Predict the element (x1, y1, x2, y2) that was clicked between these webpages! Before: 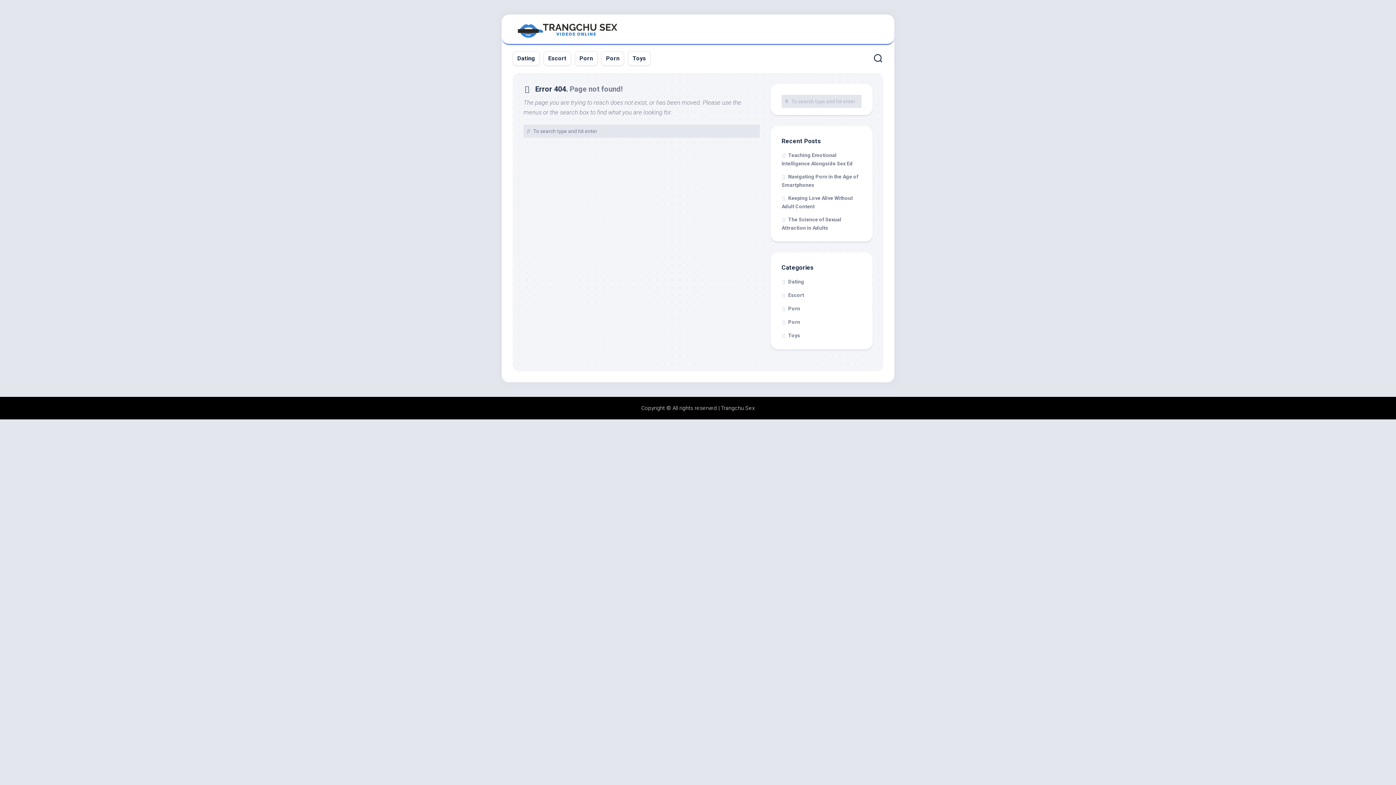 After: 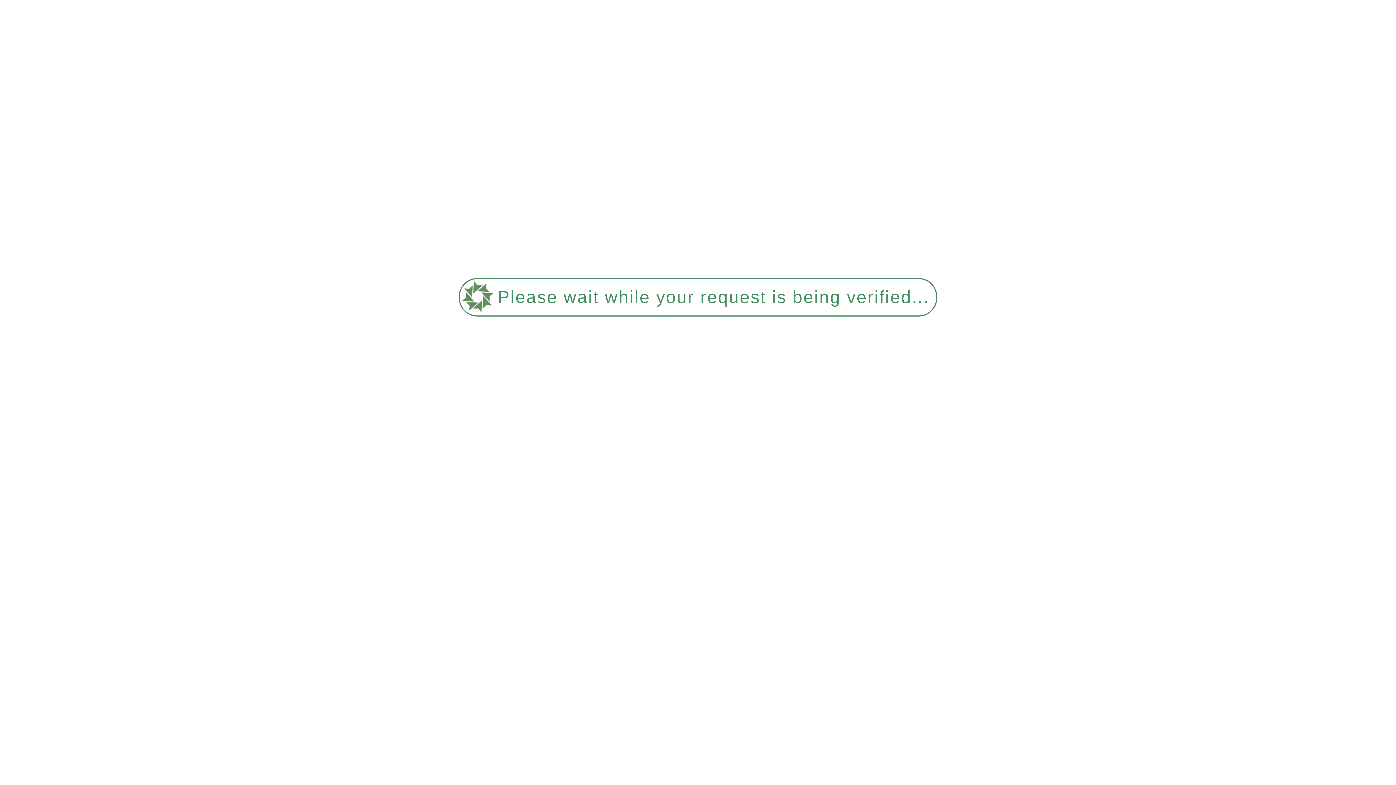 Action: label: Escort bbox: (781, 288, 861, 302)